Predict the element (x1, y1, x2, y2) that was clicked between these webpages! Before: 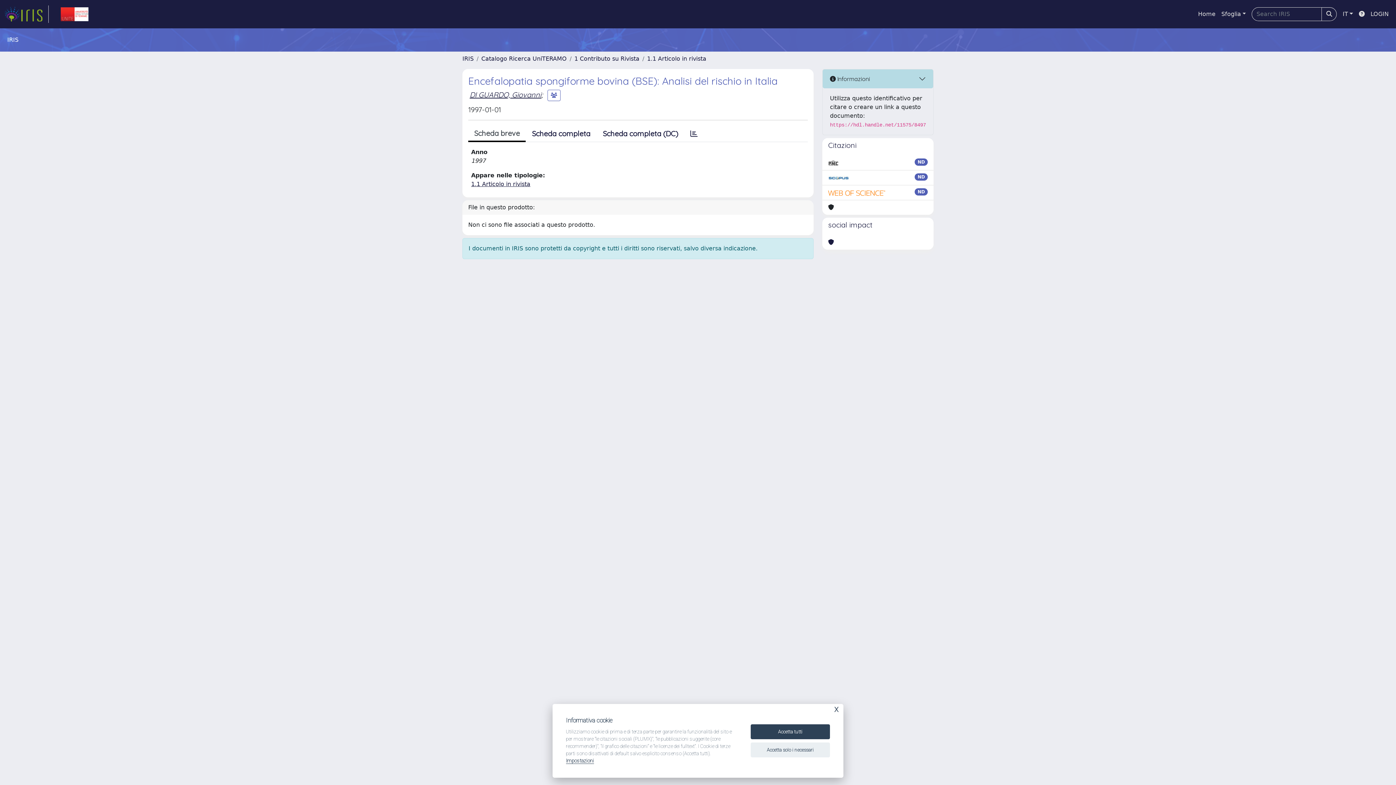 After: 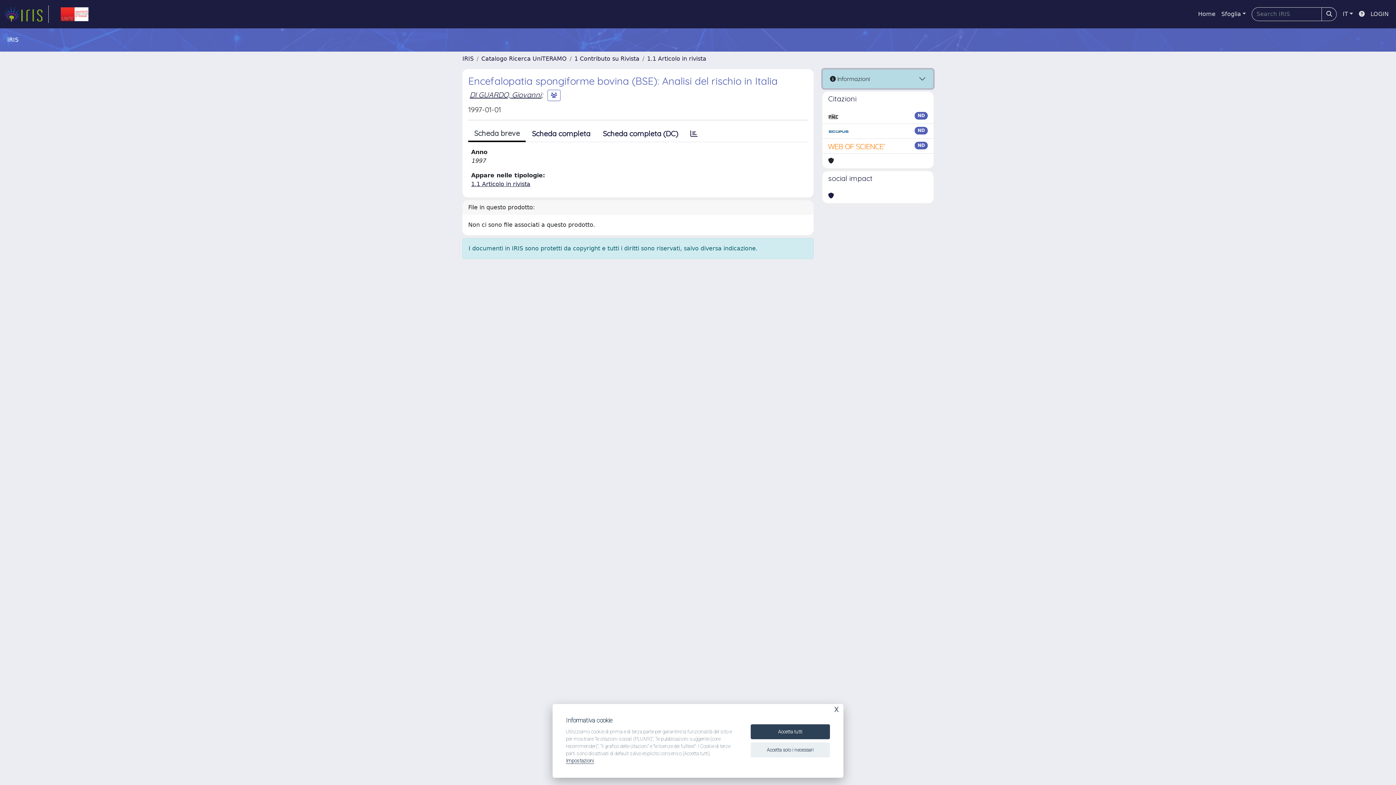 Action: label:  Informazioni bbox: (822, 69, 933, 88)